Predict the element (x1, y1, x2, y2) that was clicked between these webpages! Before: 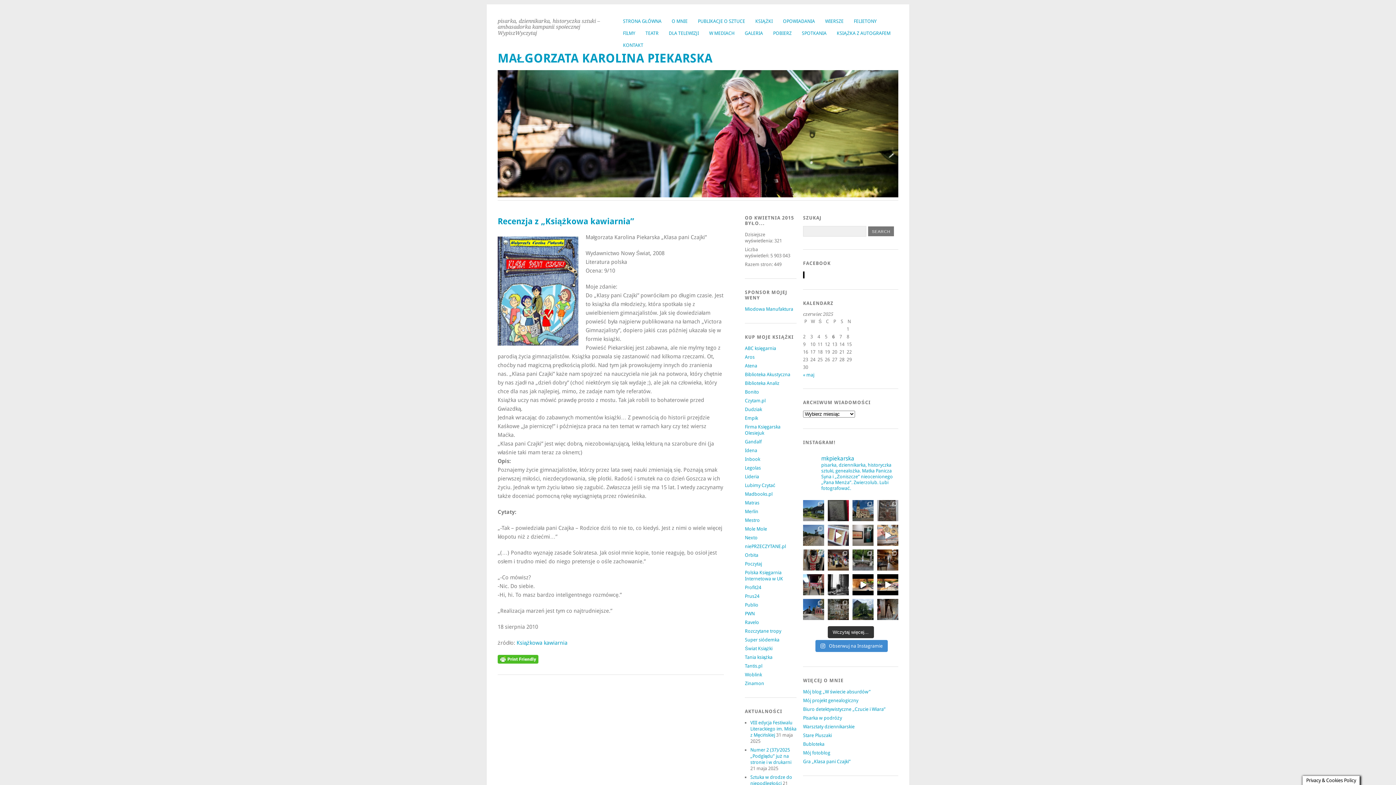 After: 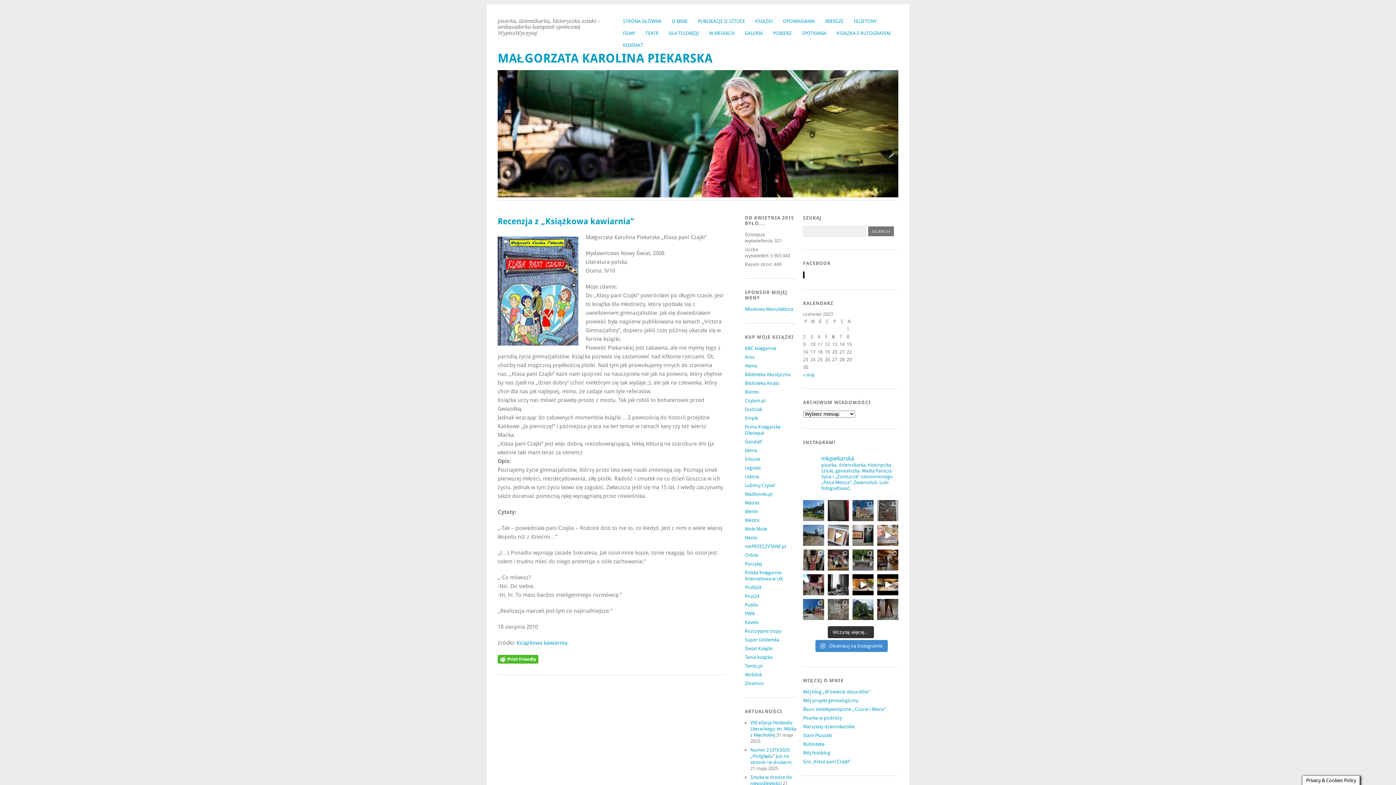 Action: label: Prywatne muzeum przyrodniczo-łowieckie „Łuczak bbox: (828, 599, 849, 620)